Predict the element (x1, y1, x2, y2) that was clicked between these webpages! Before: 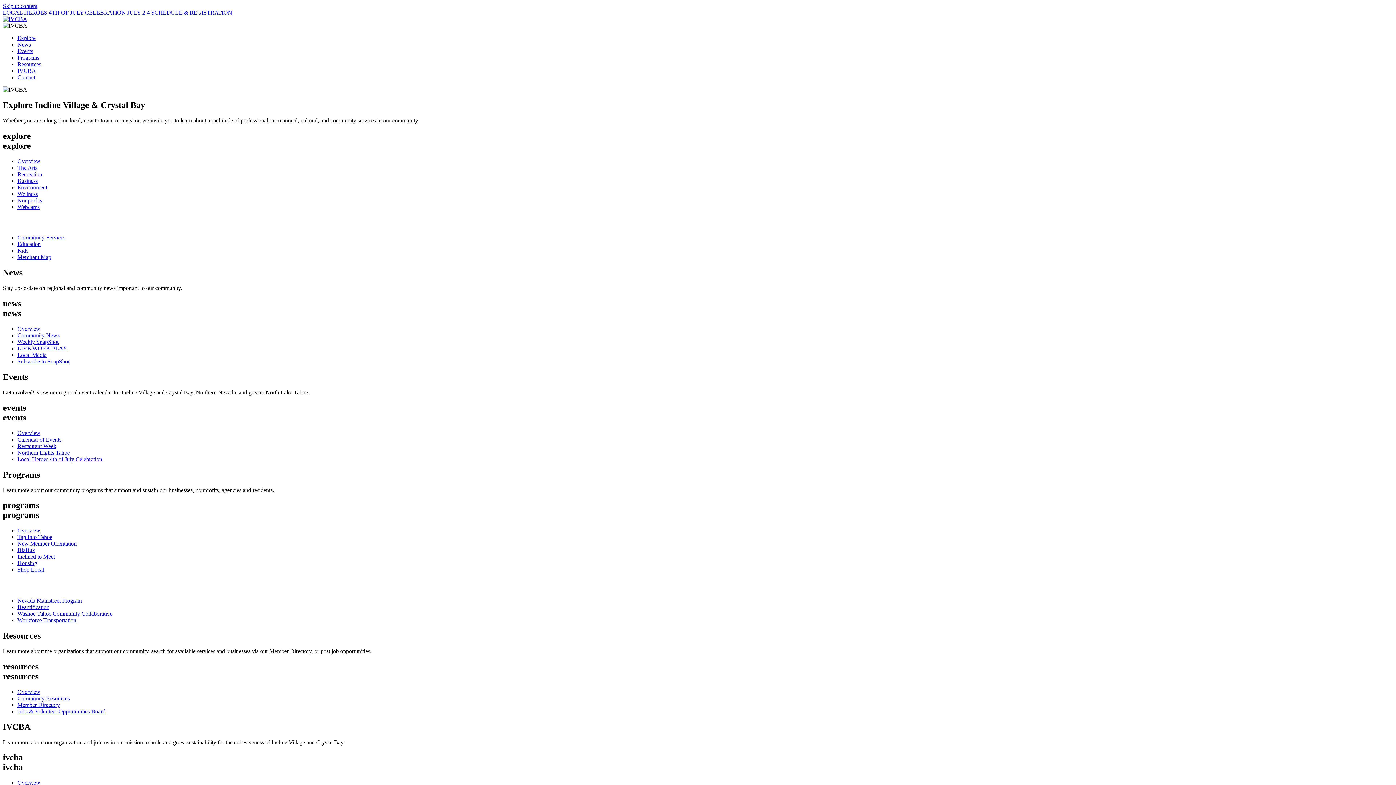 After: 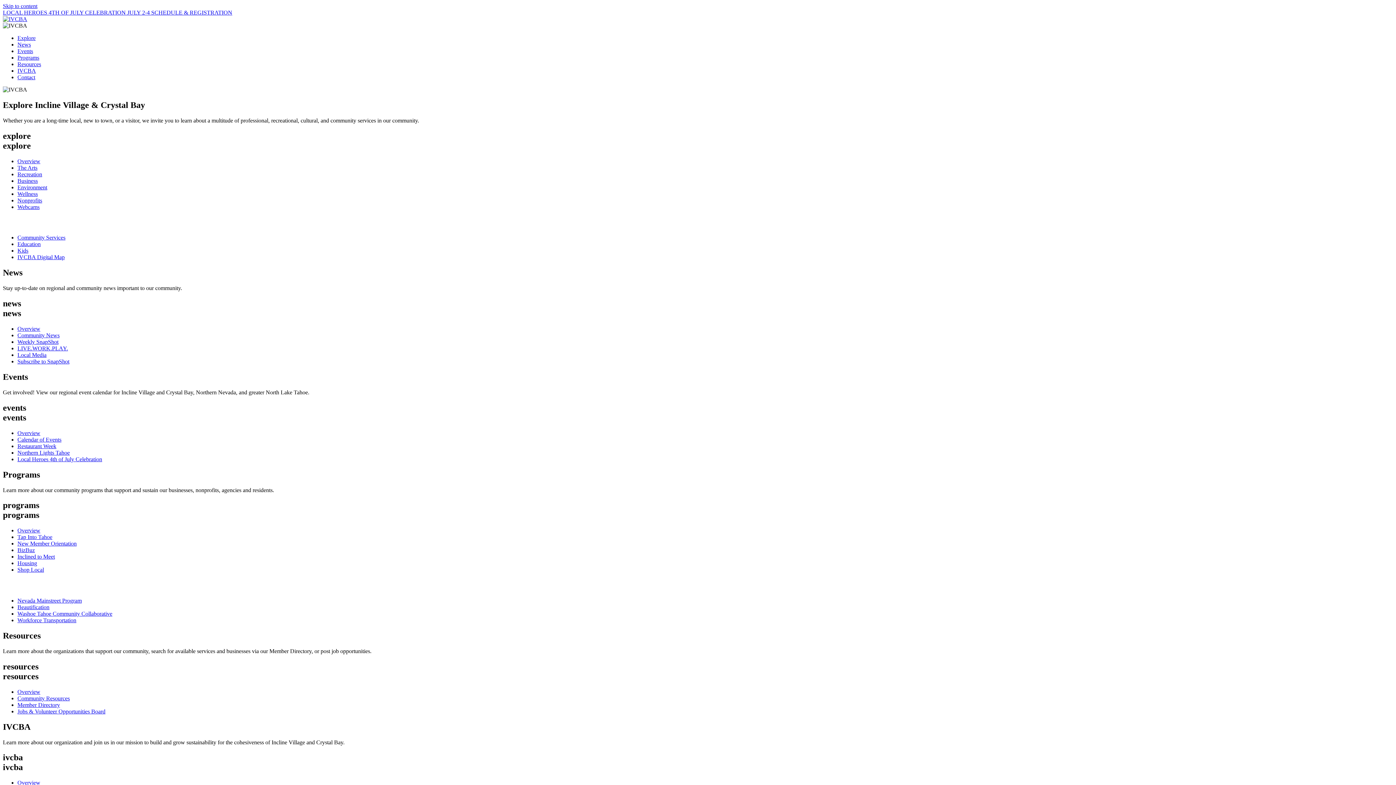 Action: bbox: (17, 352, 46, 358) label: Local Media